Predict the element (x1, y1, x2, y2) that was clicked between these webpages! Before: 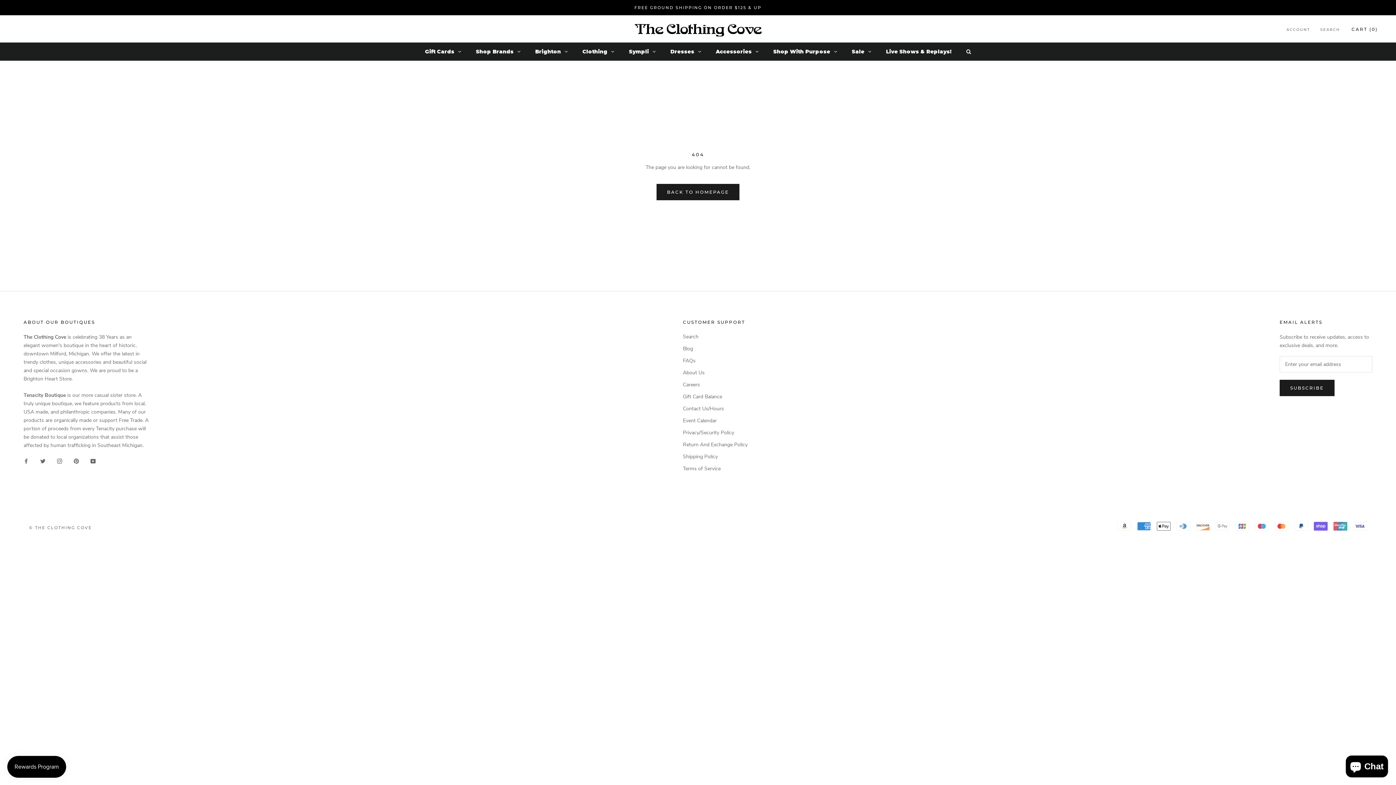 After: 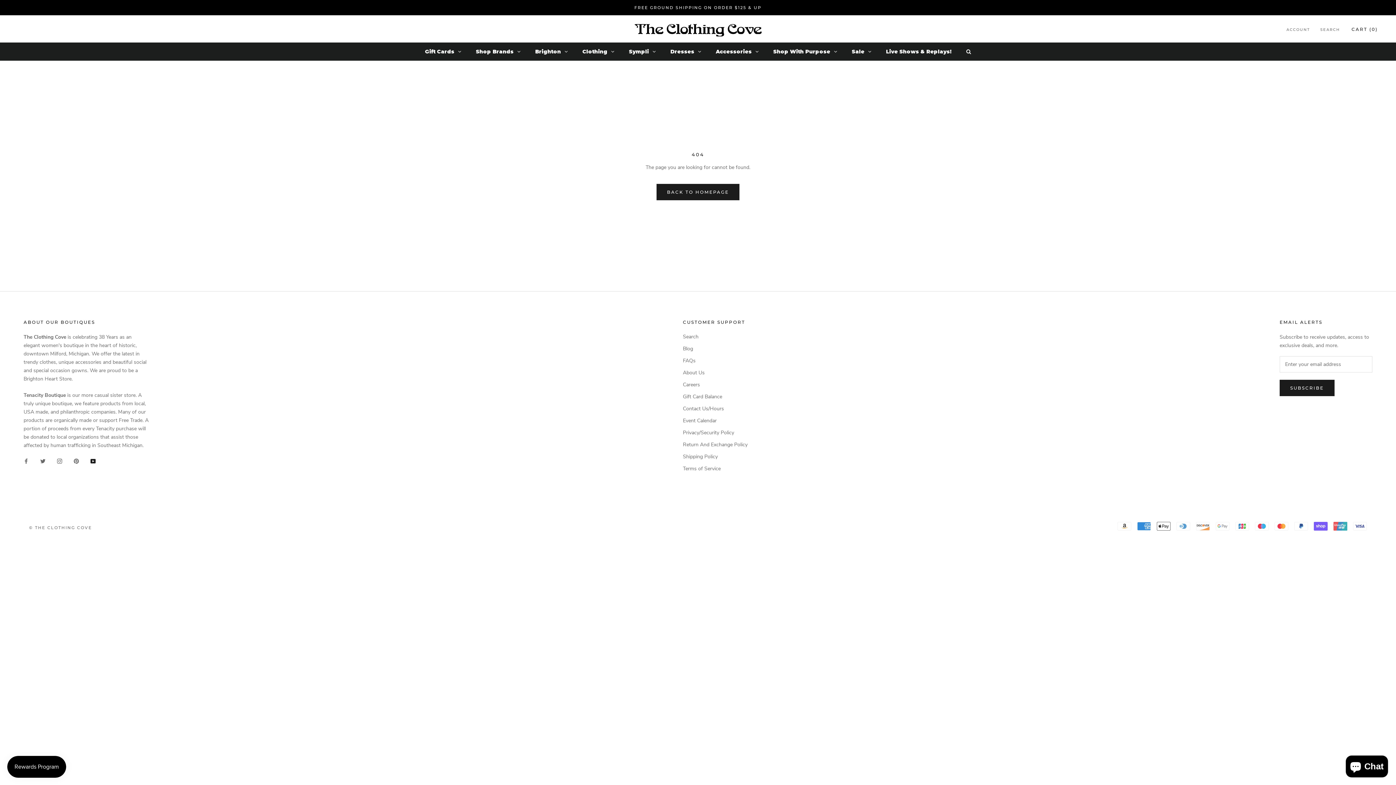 Action: label: YouTube bbox: (90, 457, 95, 465)